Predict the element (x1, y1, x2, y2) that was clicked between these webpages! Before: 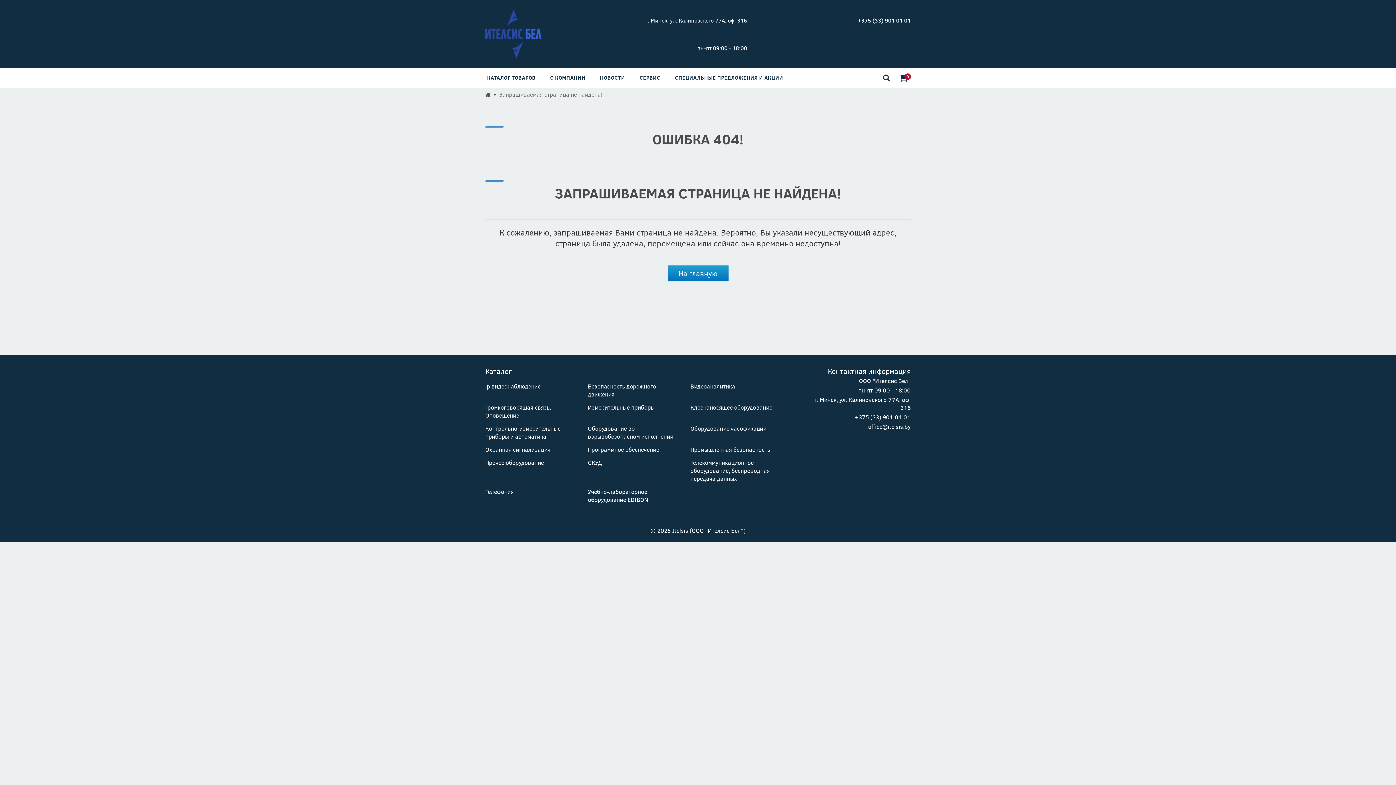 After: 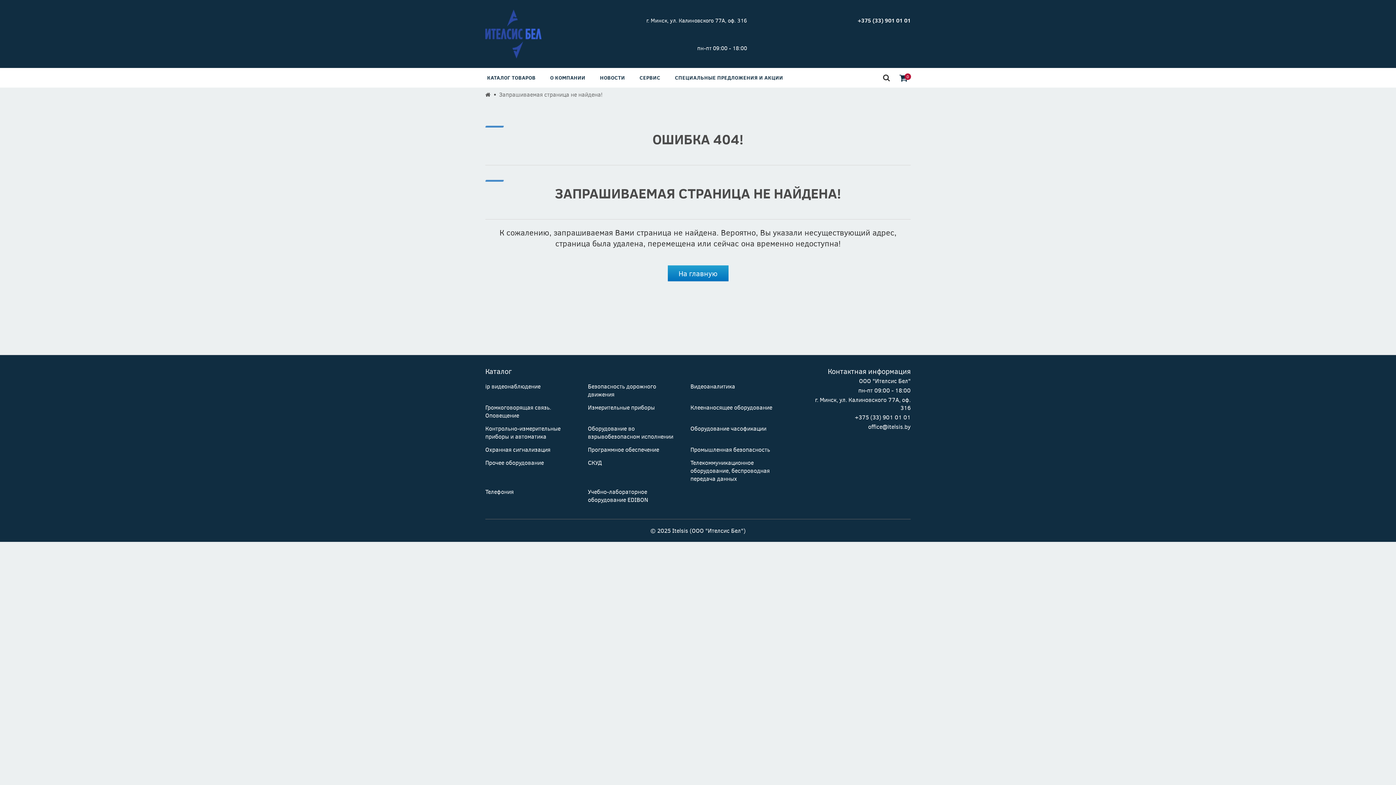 Action: bbox: (543, 68, 592, 87) label: О КОМПАНИИ